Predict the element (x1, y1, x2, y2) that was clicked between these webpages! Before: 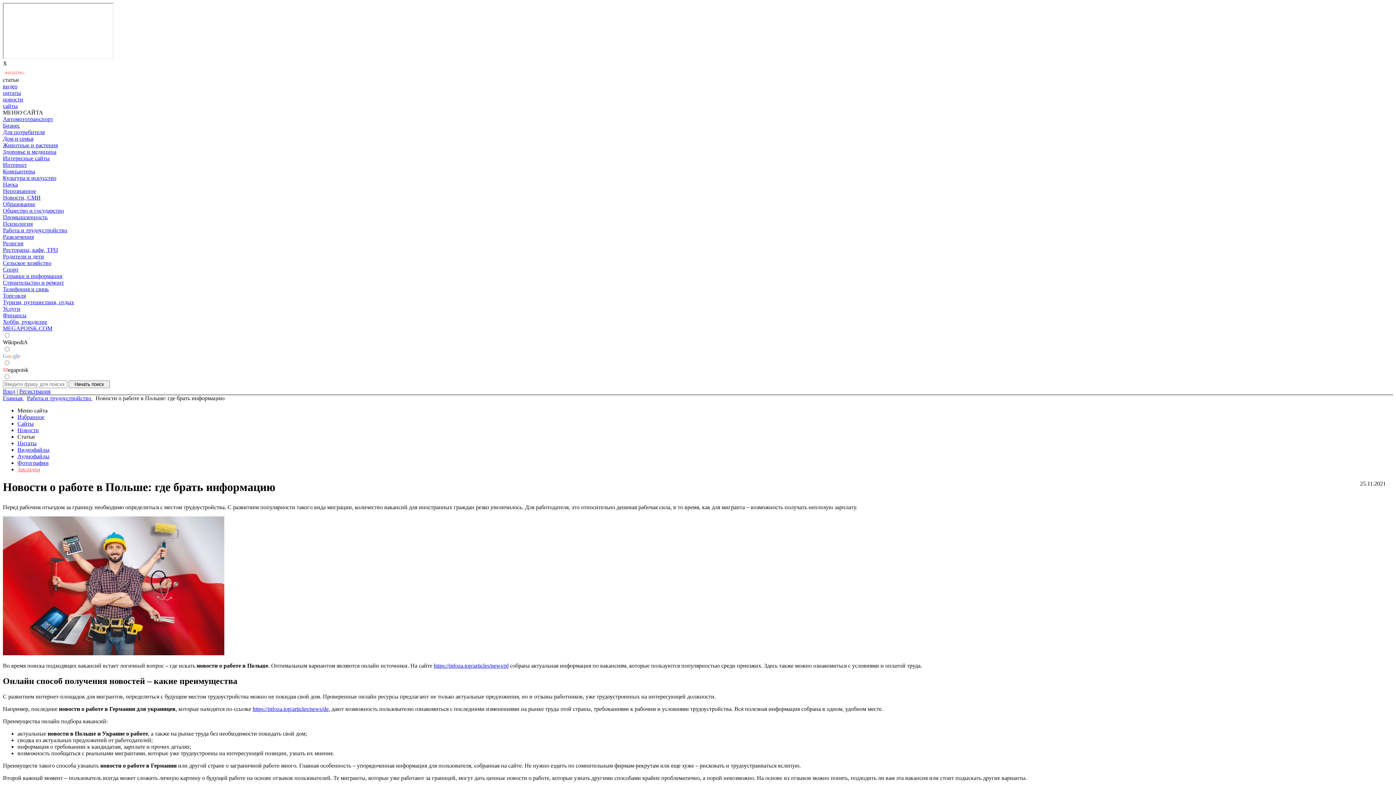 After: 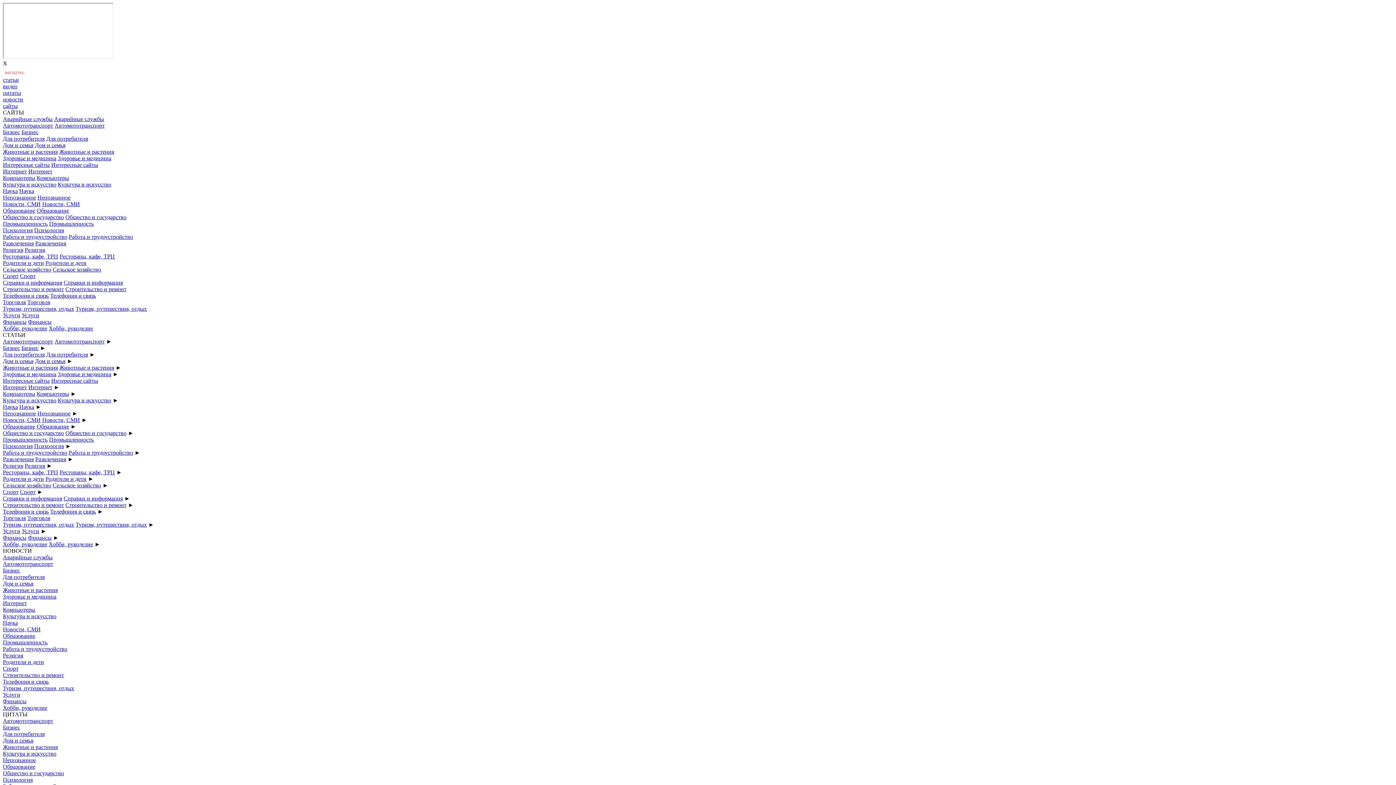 Action: label: Автомототранспорт bbox: (2, 116, 53, 122)